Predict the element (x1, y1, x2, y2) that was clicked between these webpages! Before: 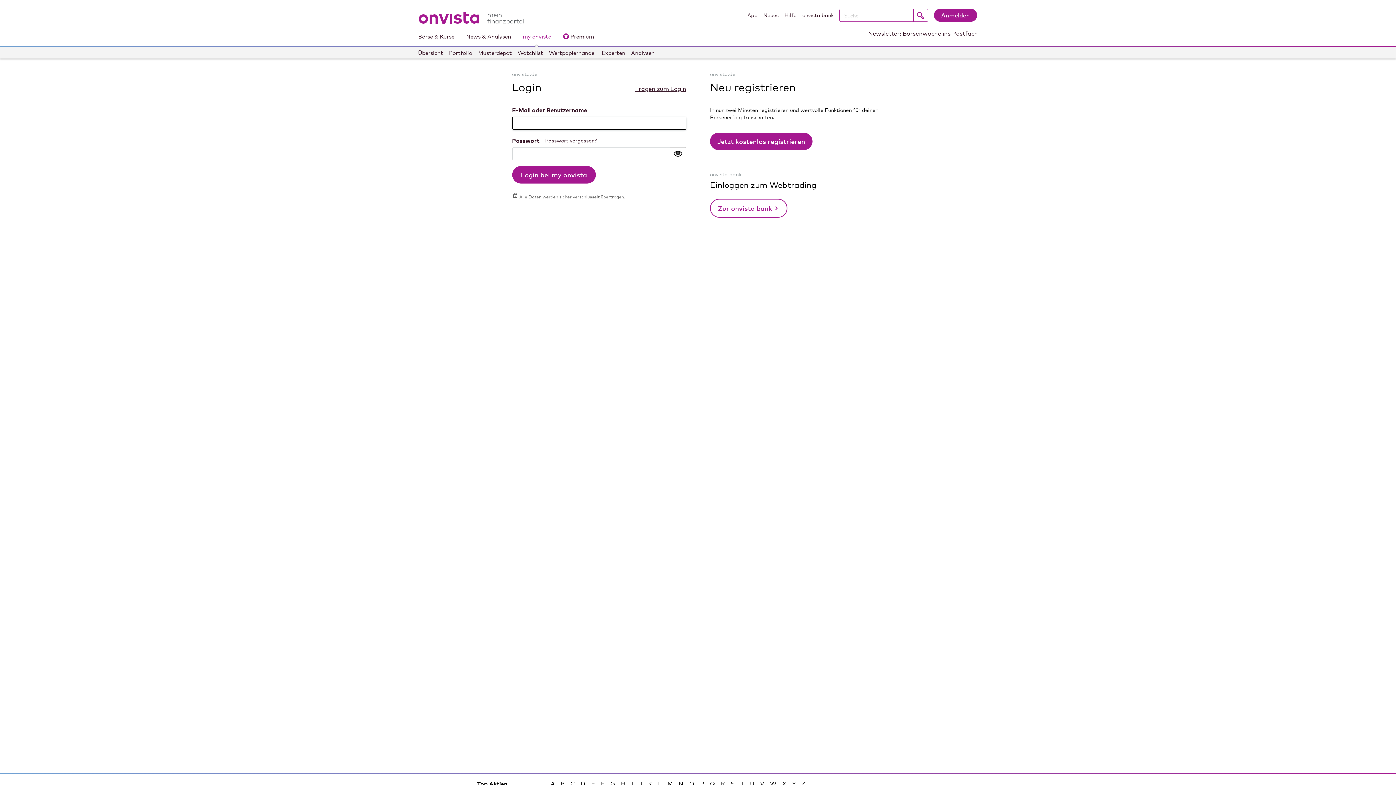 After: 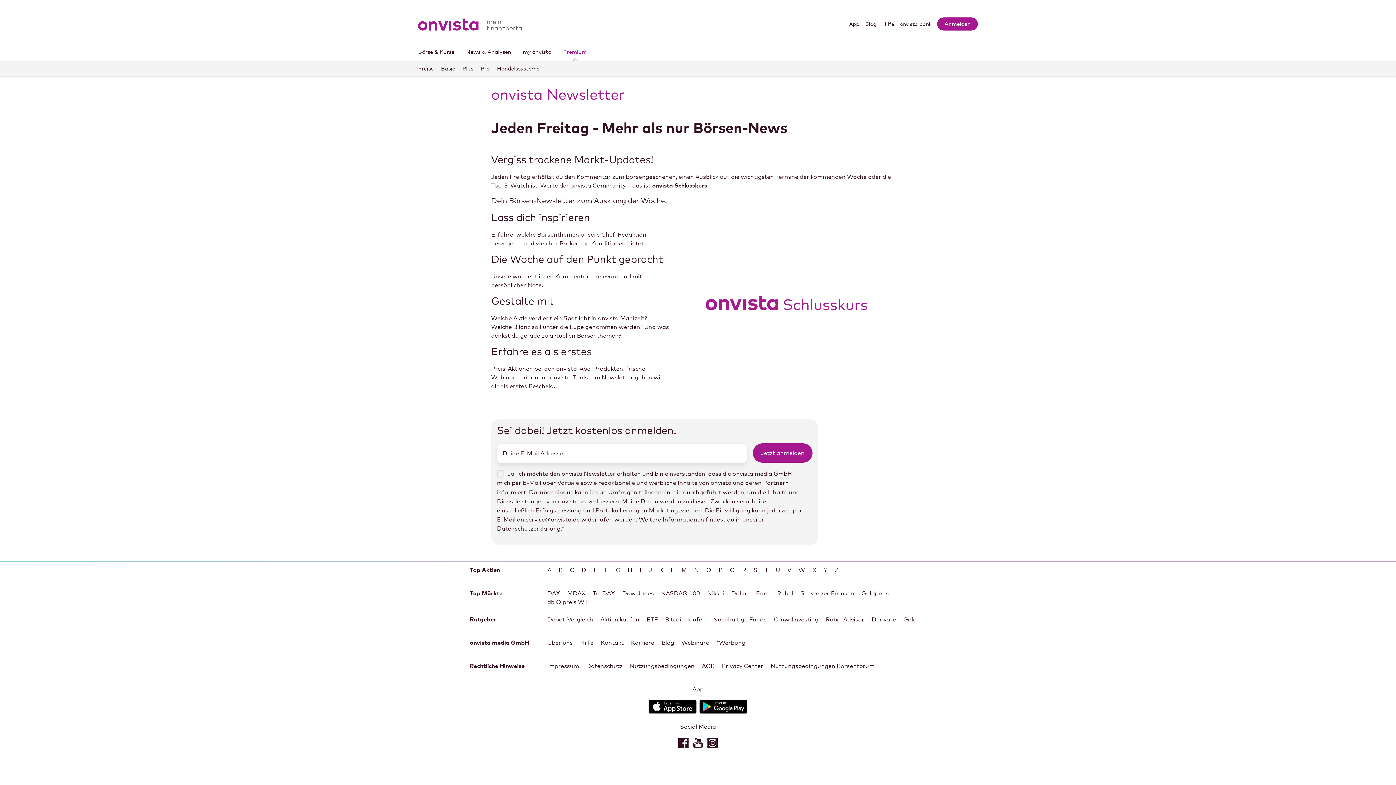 Action: label: Newsletter: Börsenwoche ins Postfach bbox: (868, 29, 978, 38)